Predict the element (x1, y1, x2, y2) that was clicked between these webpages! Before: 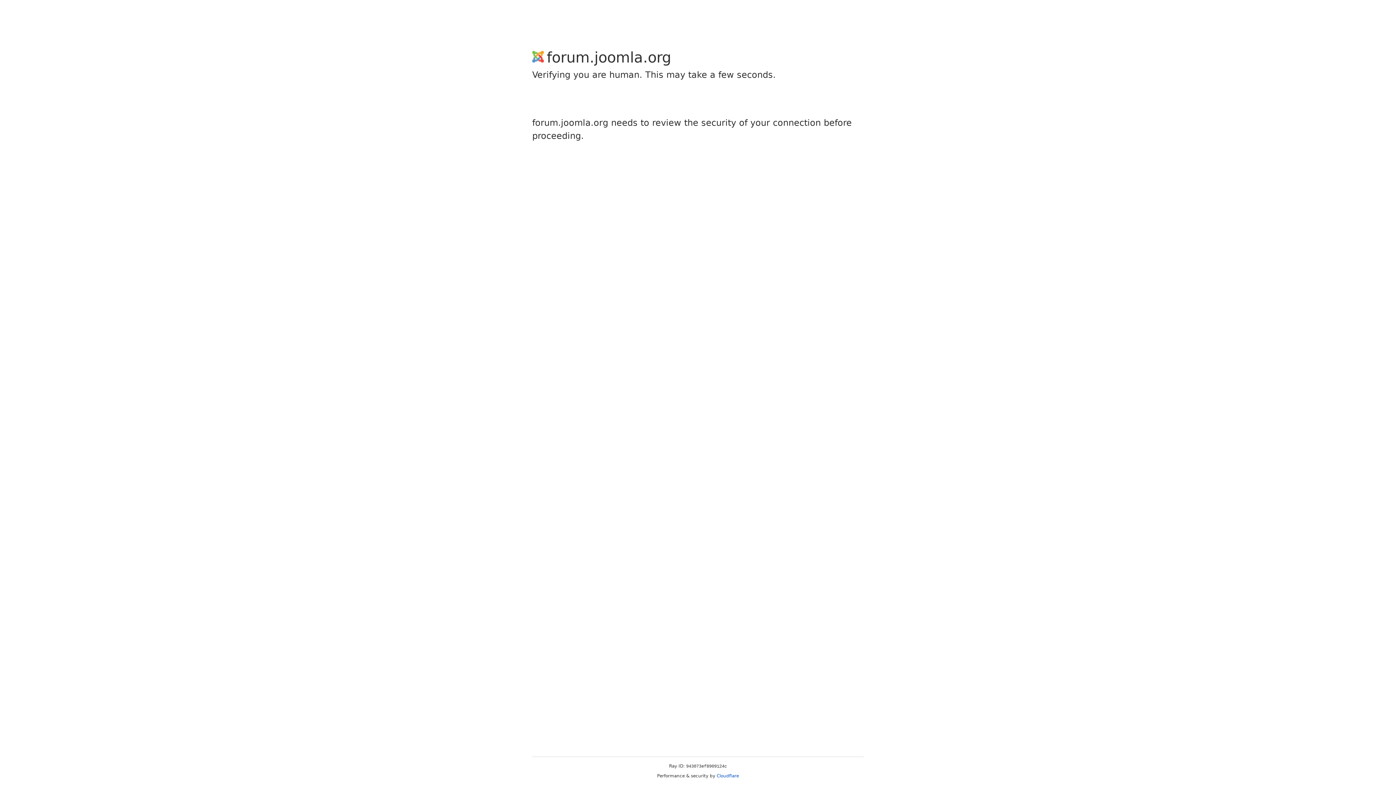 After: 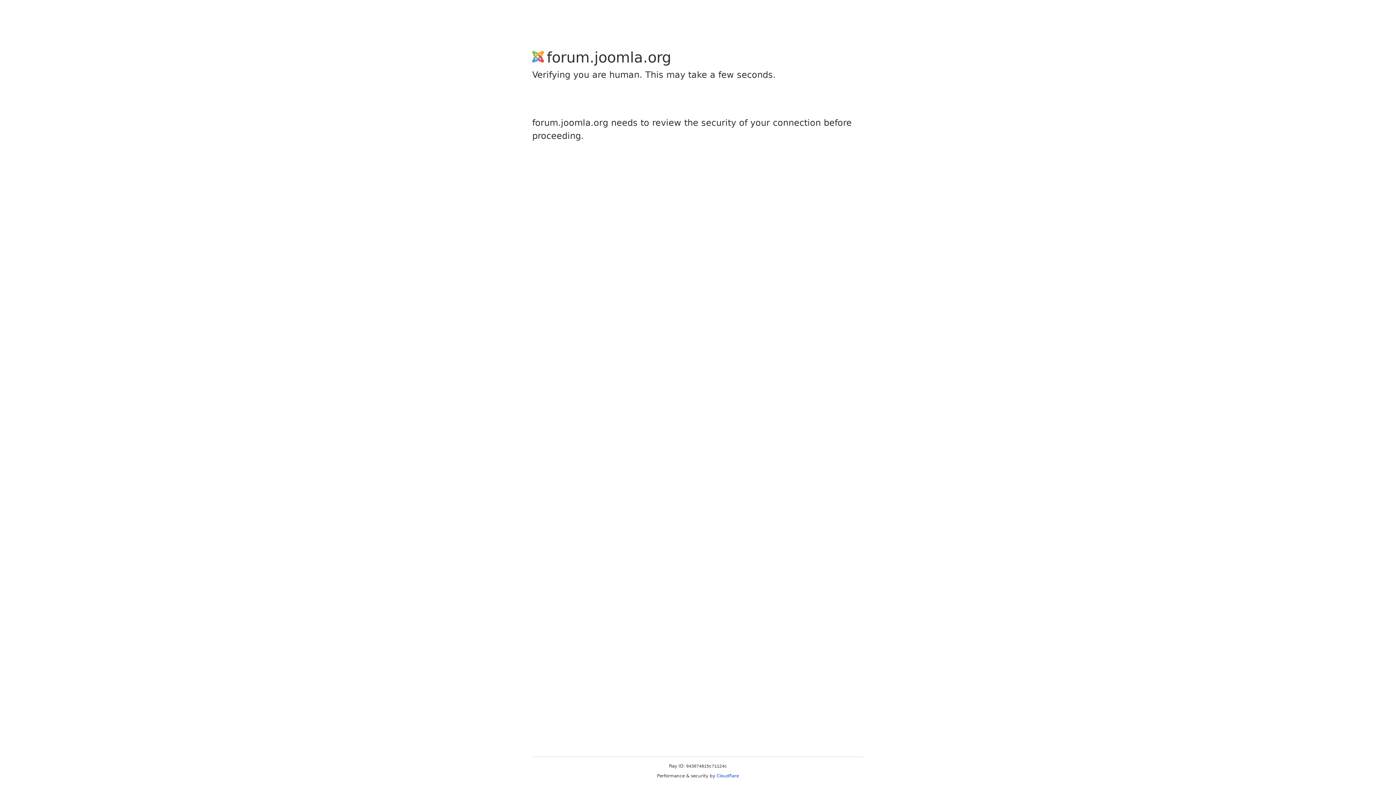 Action: bbox: (716, 773, 739, 778) label: Cloudflare